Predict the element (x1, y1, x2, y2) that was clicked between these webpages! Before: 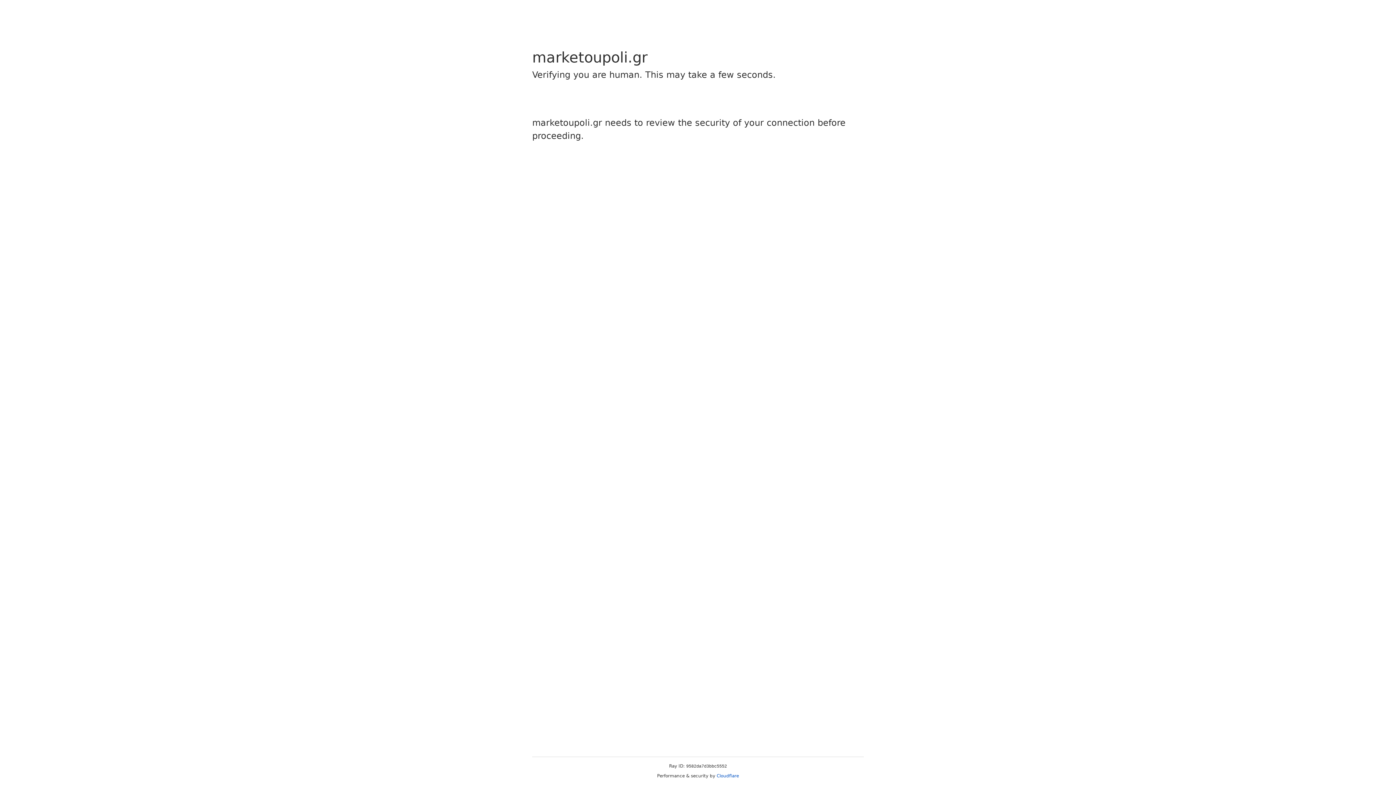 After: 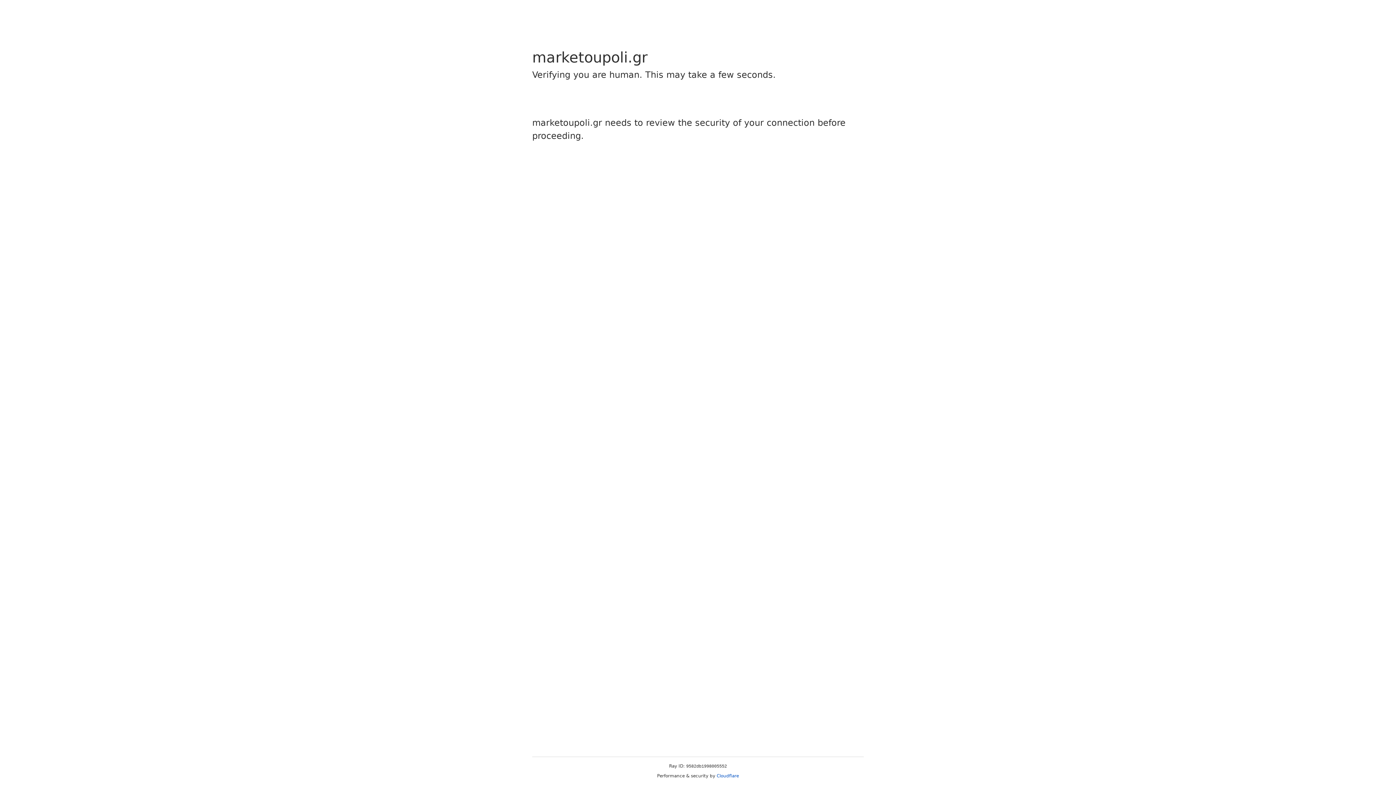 Action: label: Cloudflare bbox: (716, 773, 739, 778)